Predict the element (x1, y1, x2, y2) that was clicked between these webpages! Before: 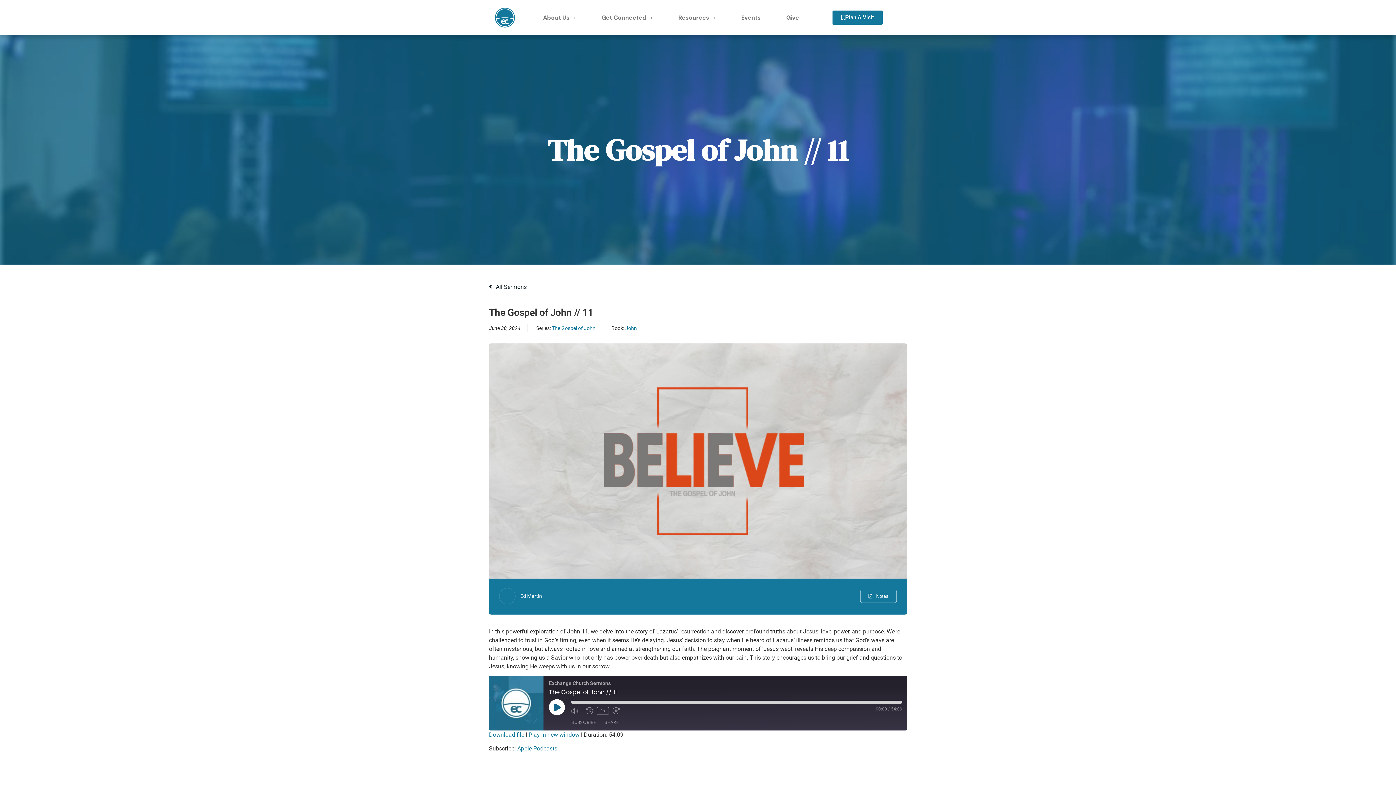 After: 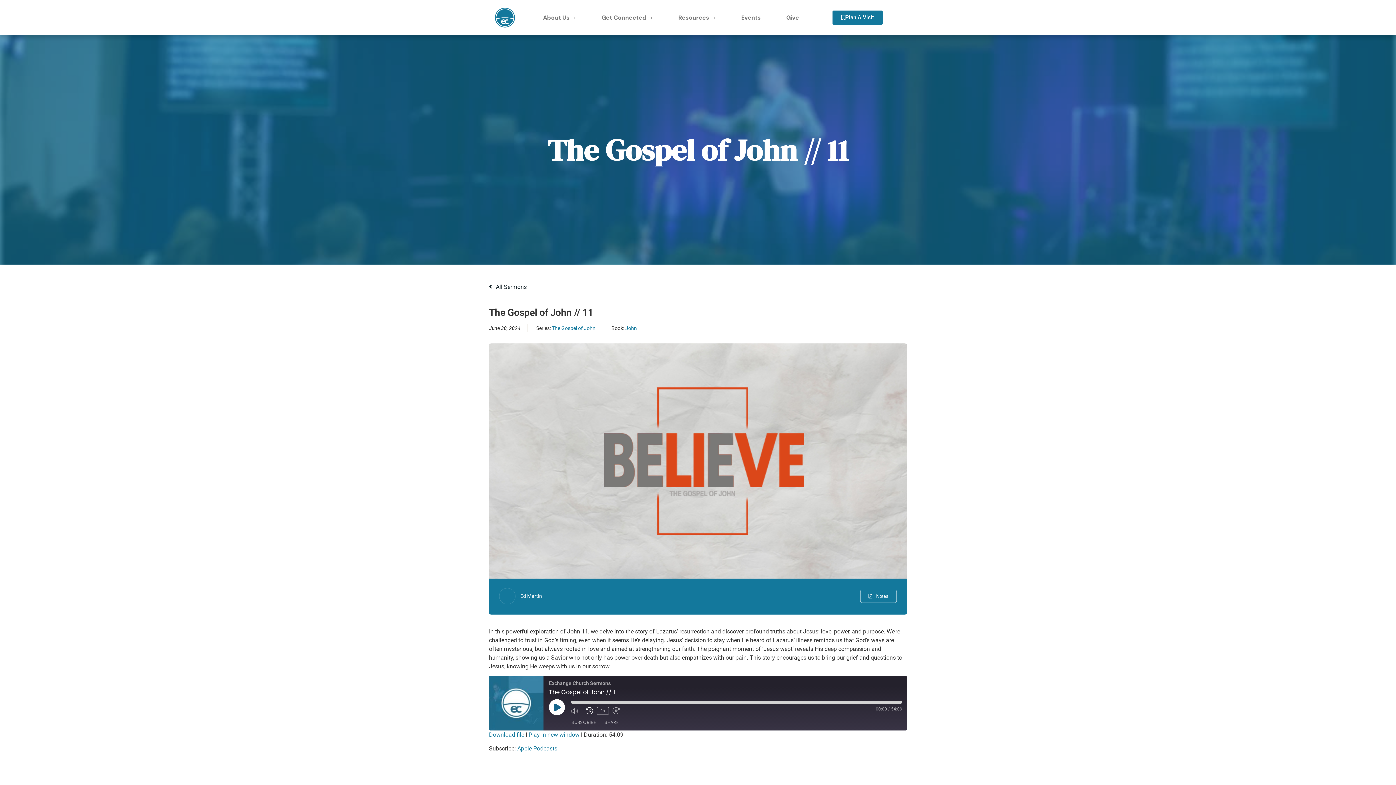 Action: bbox: (586, 707, 593, 714) label: Rewind 10 Seconds